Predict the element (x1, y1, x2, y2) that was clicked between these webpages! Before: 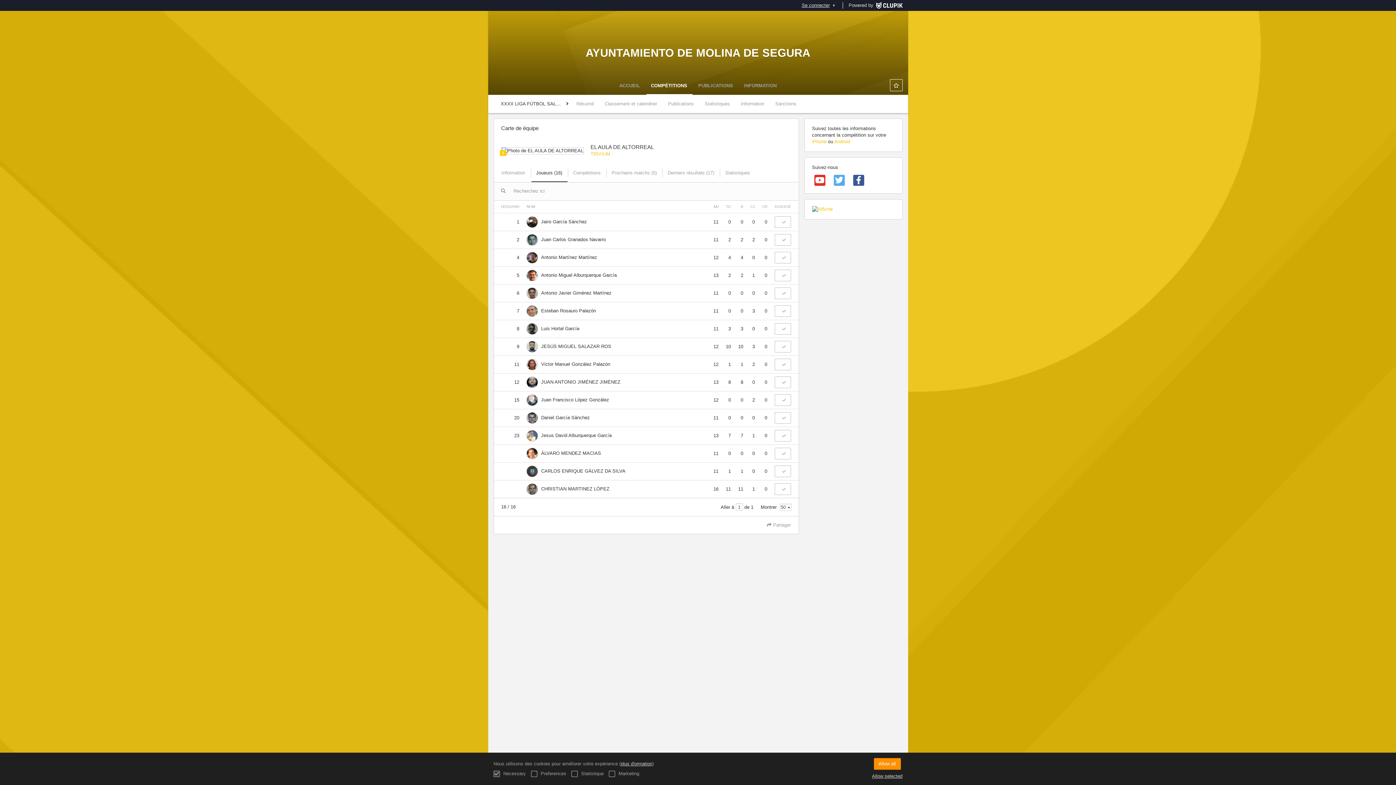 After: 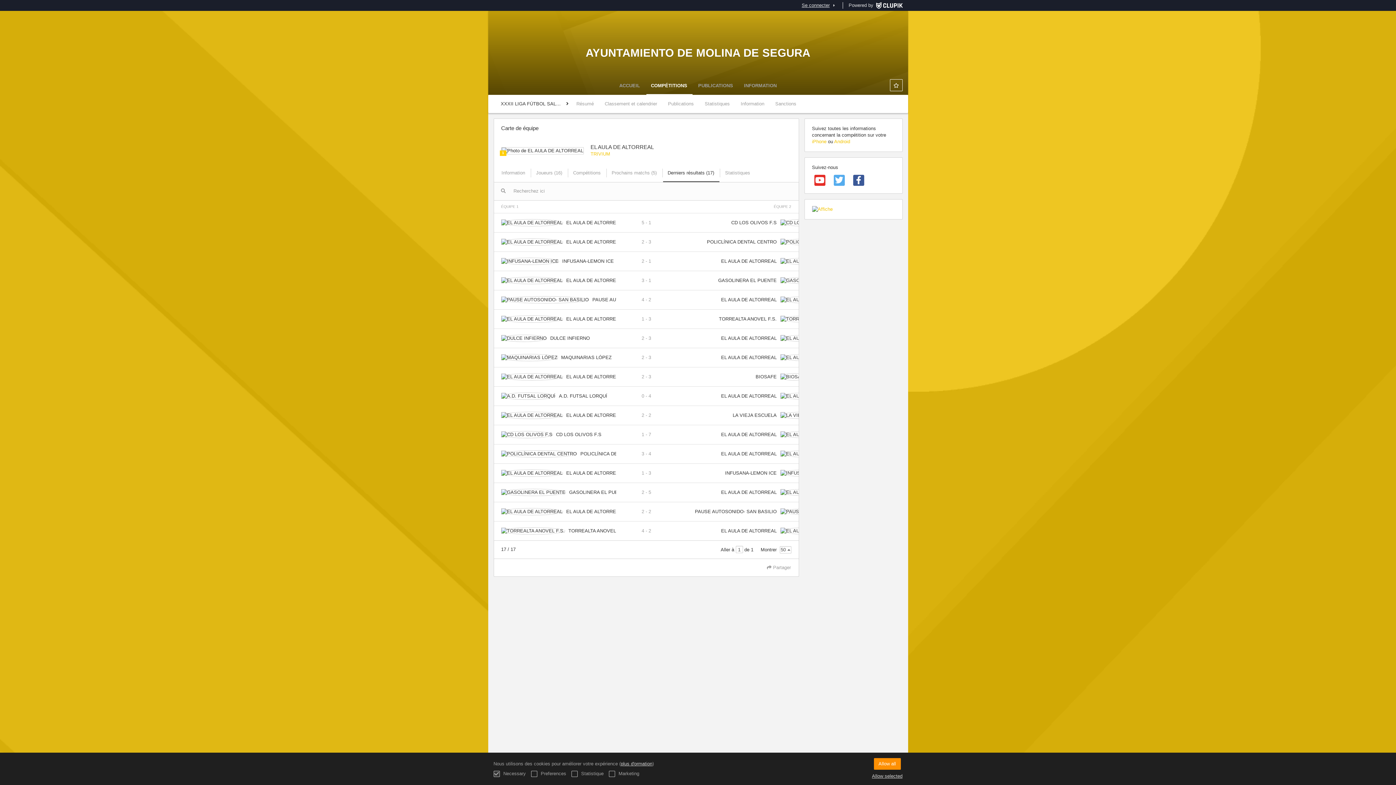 Action: bbox: (663, 167, 718, 178) label: Derniers résultats (17)